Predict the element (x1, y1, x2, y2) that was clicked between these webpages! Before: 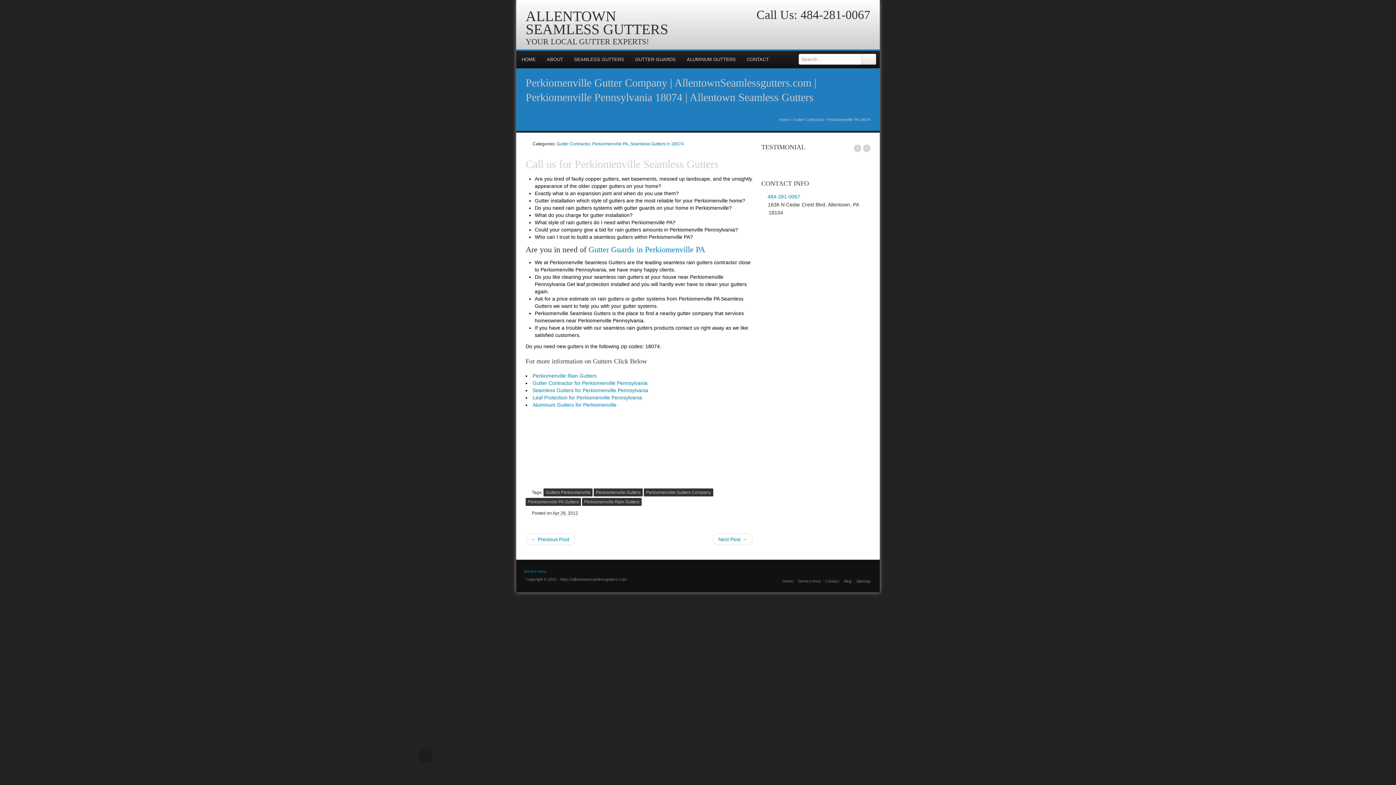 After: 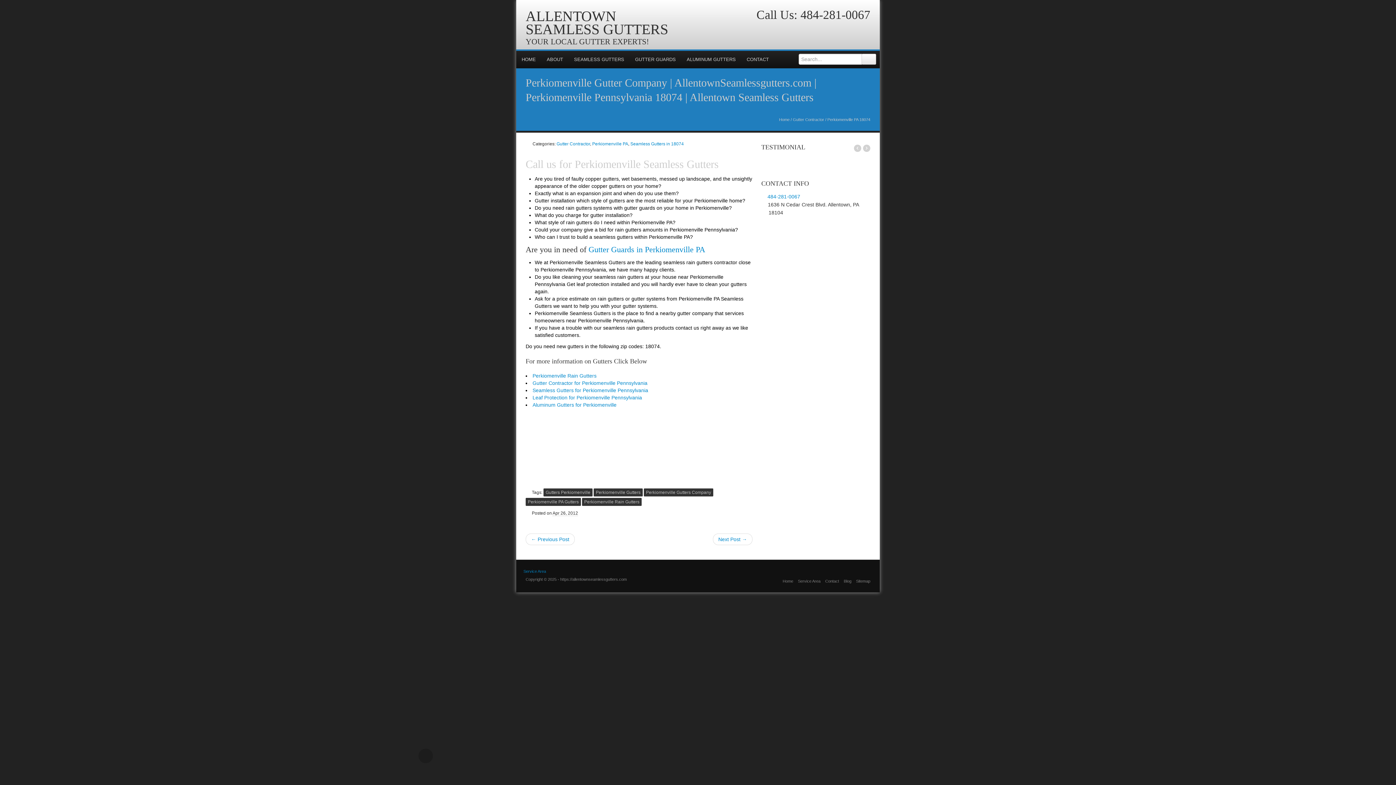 Action: bbox: (840, 216, 852, 228)